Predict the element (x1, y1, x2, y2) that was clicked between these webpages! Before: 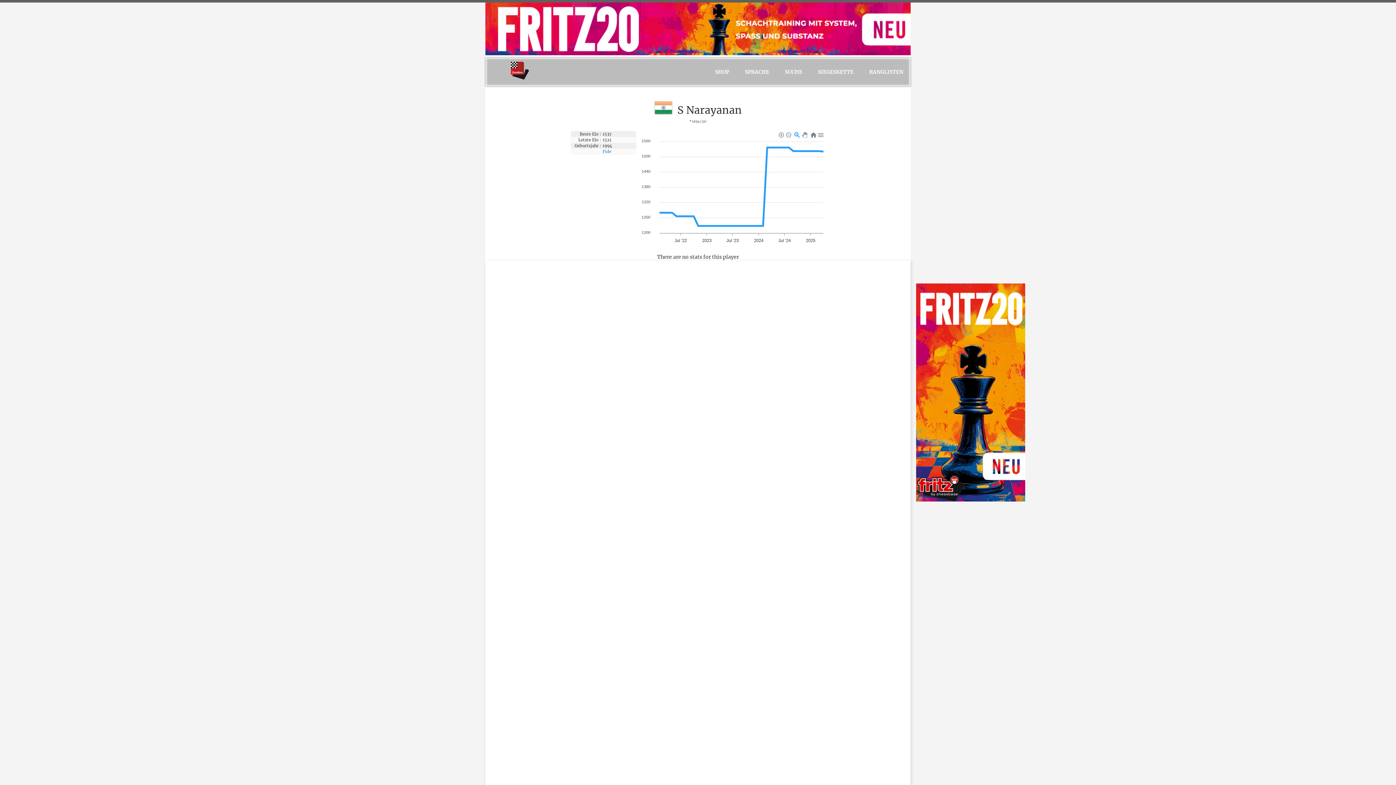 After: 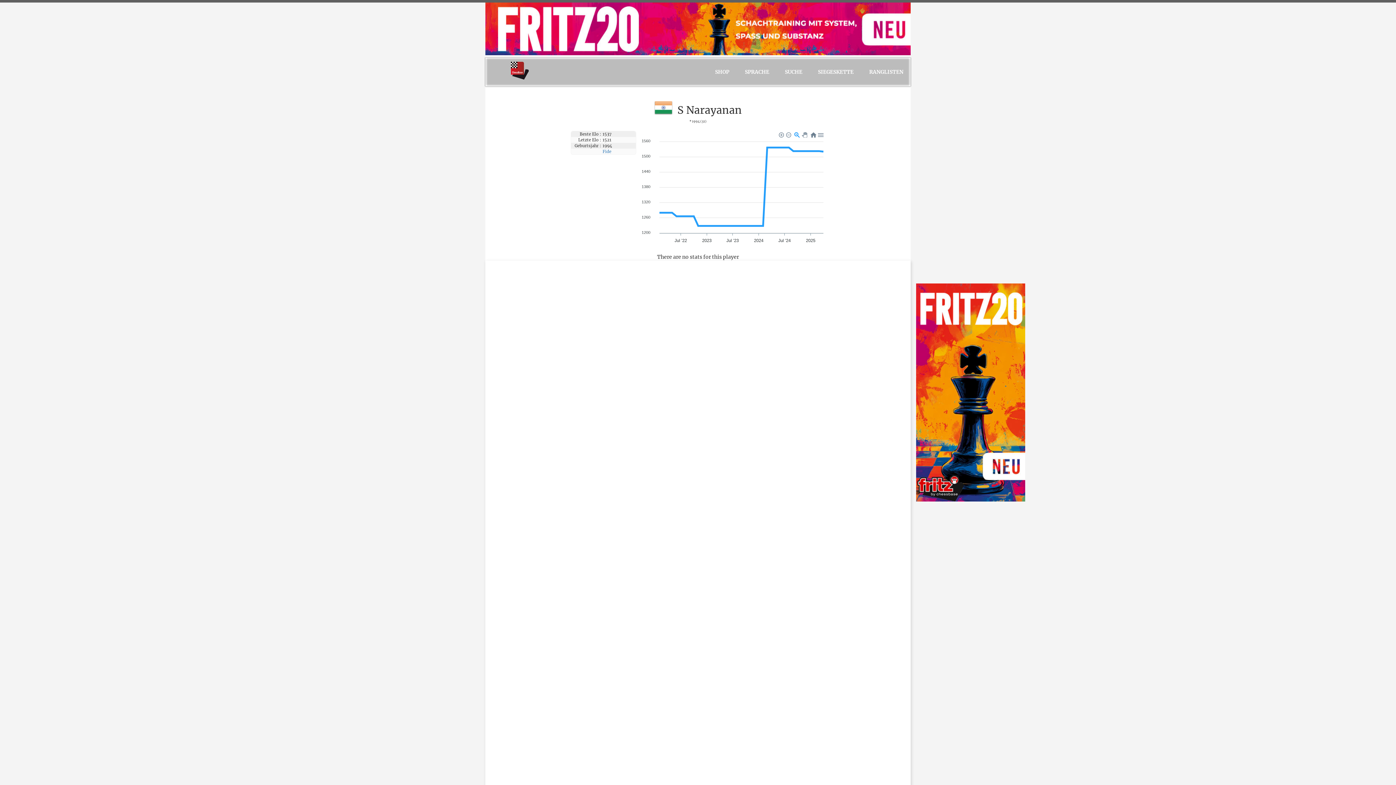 Action: label: SPRACHE bbox: (737, 57, 776, 86)